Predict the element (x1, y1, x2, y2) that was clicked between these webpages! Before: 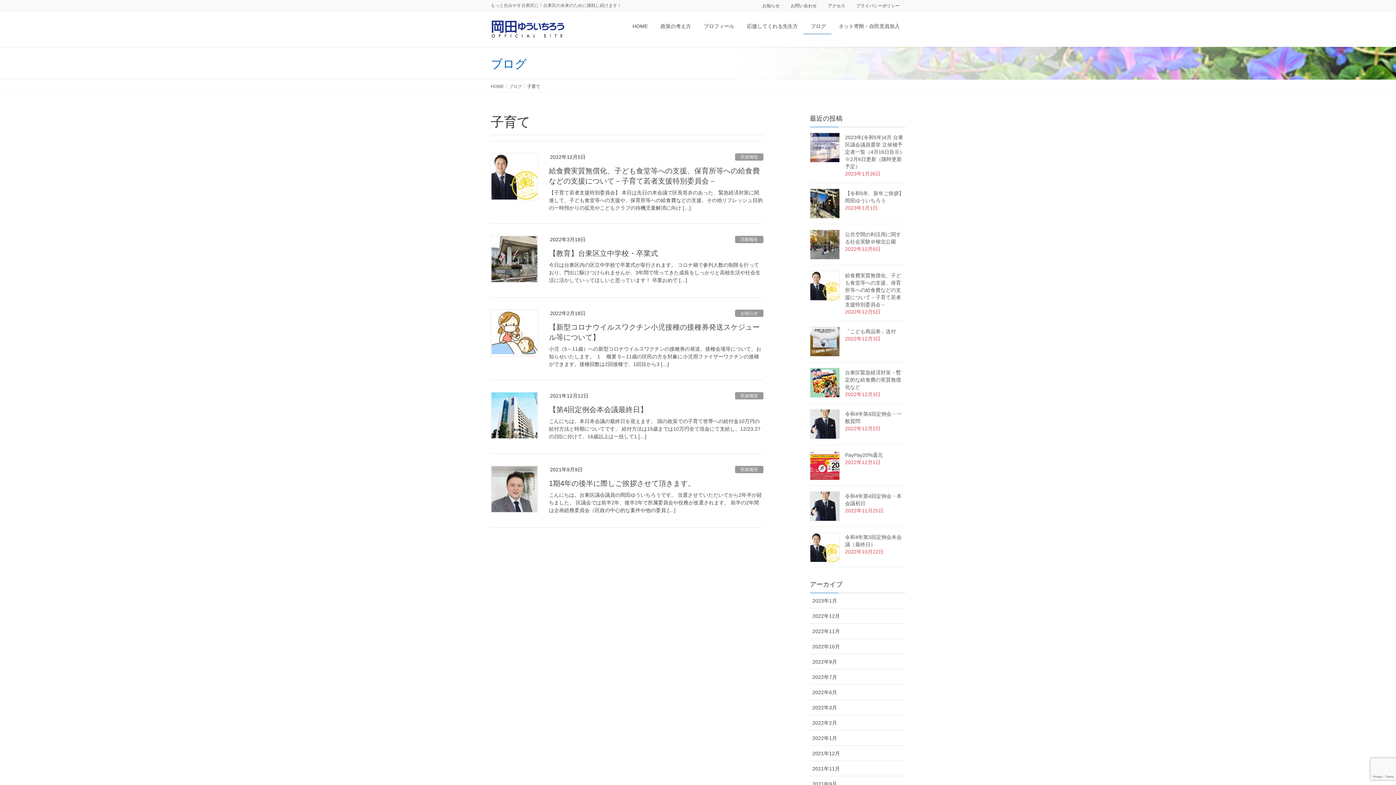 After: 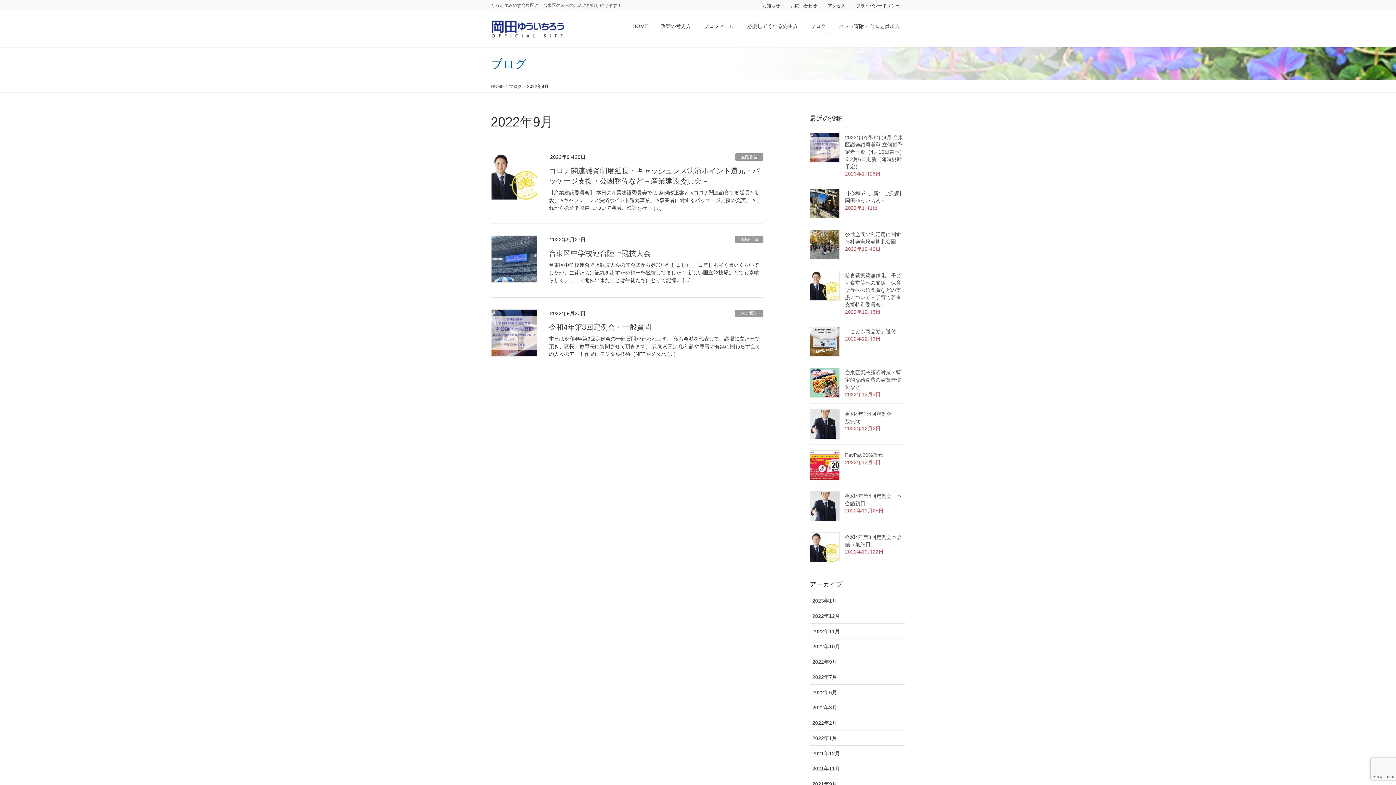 Action: label: 2022年9月 bbox: (810, 654, 905, 669)